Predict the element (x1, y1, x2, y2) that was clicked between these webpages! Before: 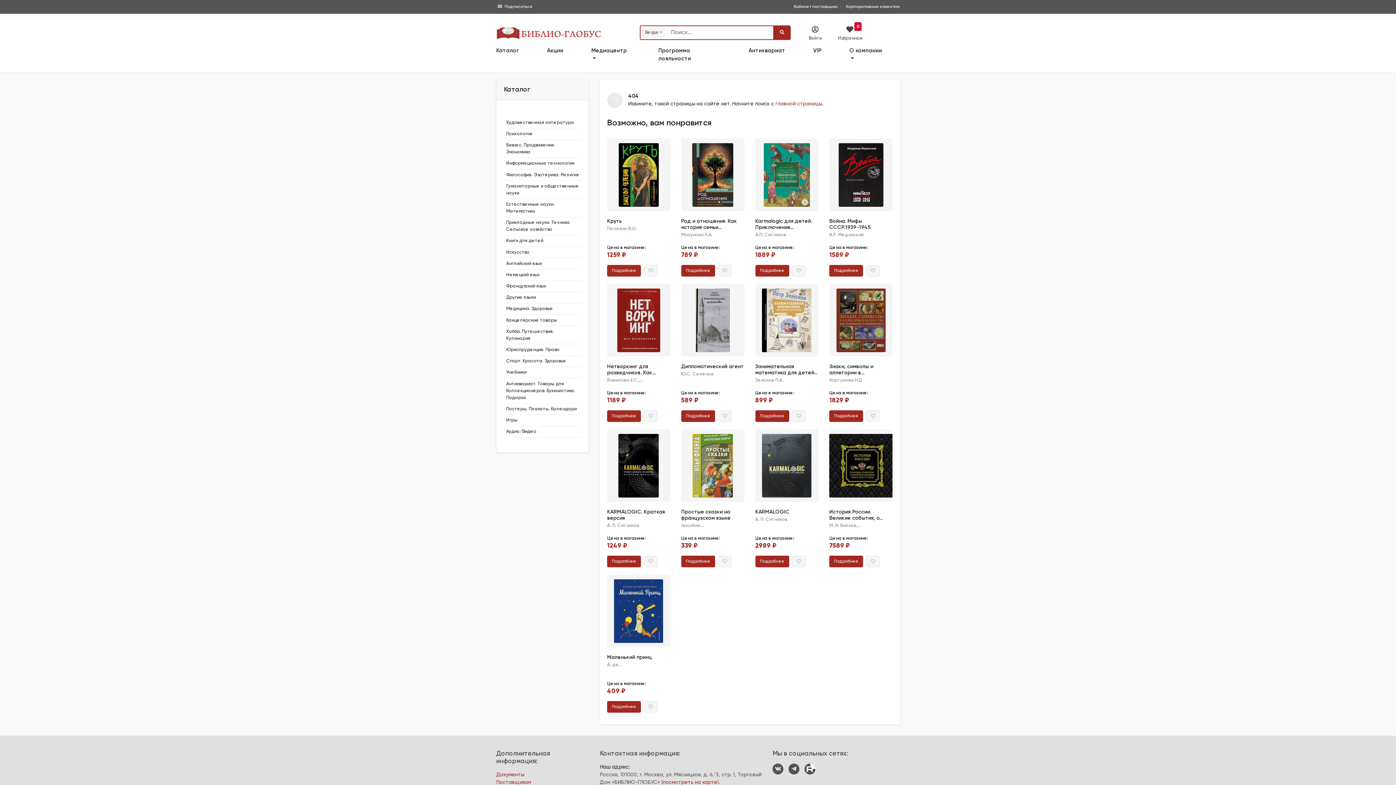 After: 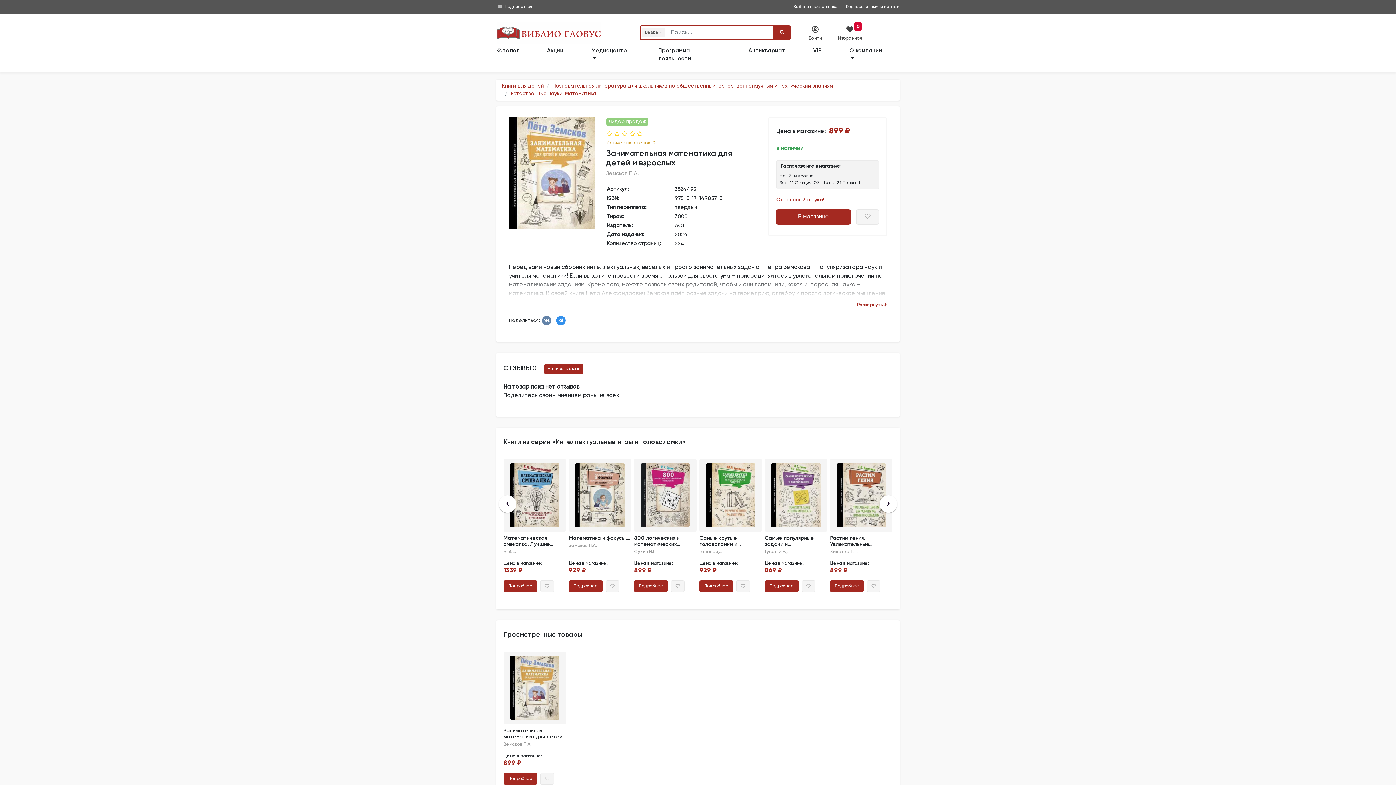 Action: label: Подробнее bbox: (755, 410, 789, 422)